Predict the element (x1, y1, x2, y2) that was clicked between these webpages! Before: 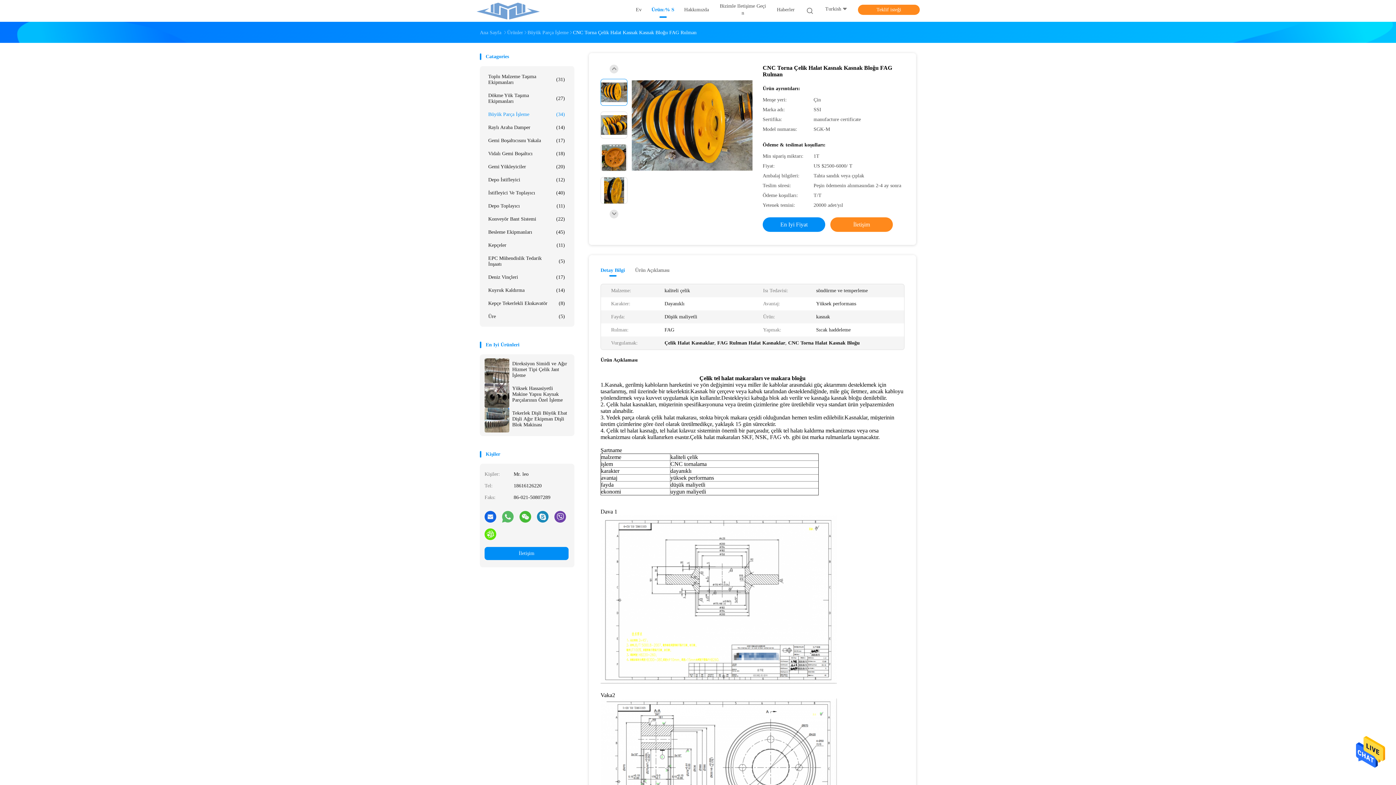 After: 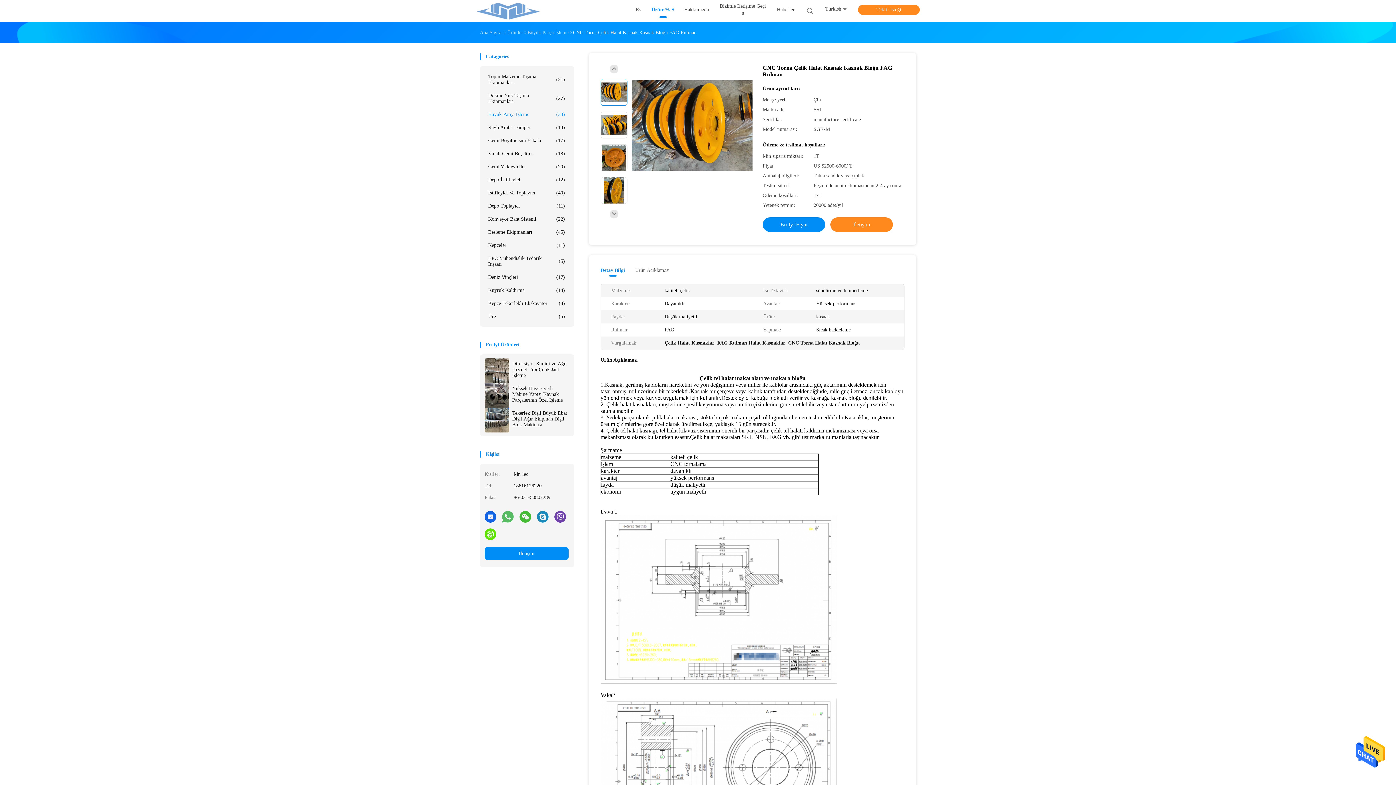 Action: bbox: (484, 510, 496, 522)